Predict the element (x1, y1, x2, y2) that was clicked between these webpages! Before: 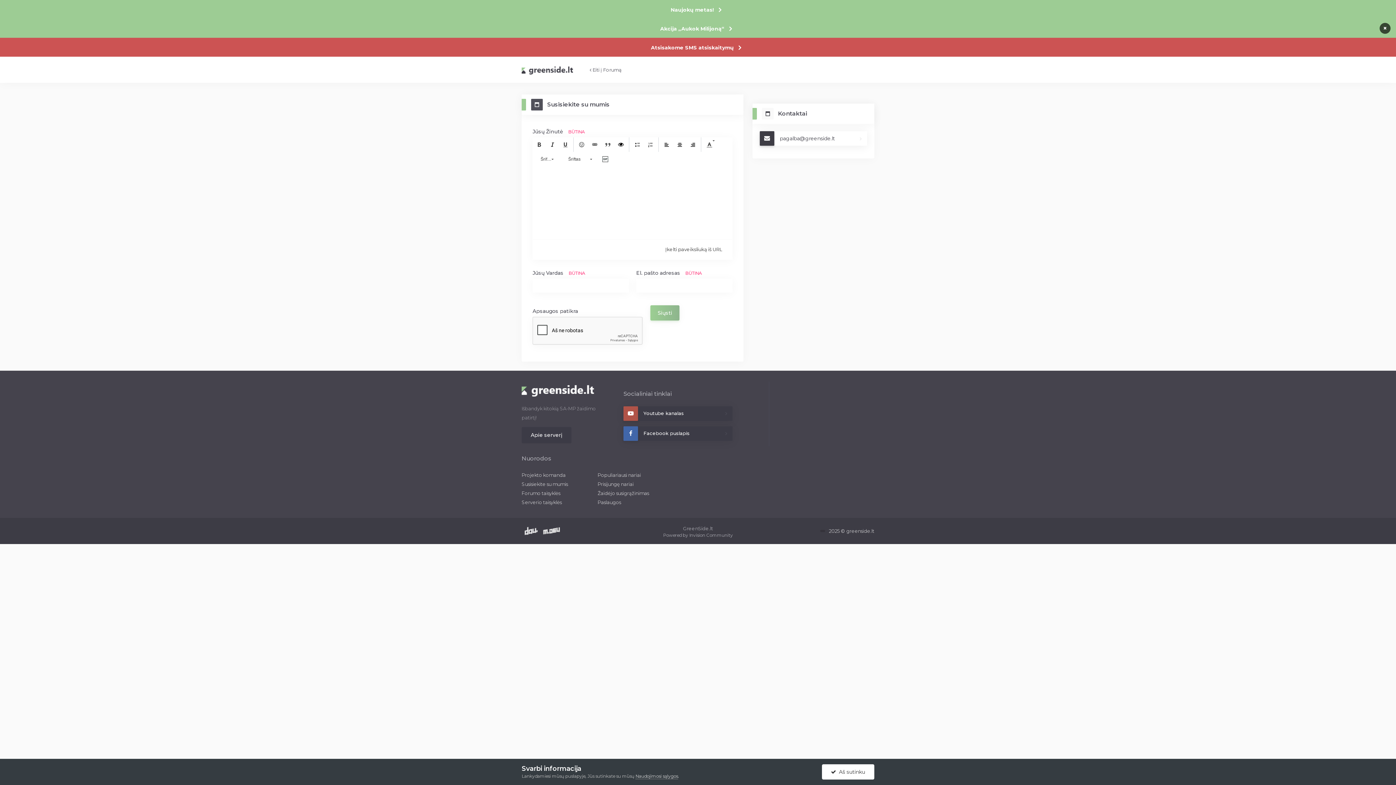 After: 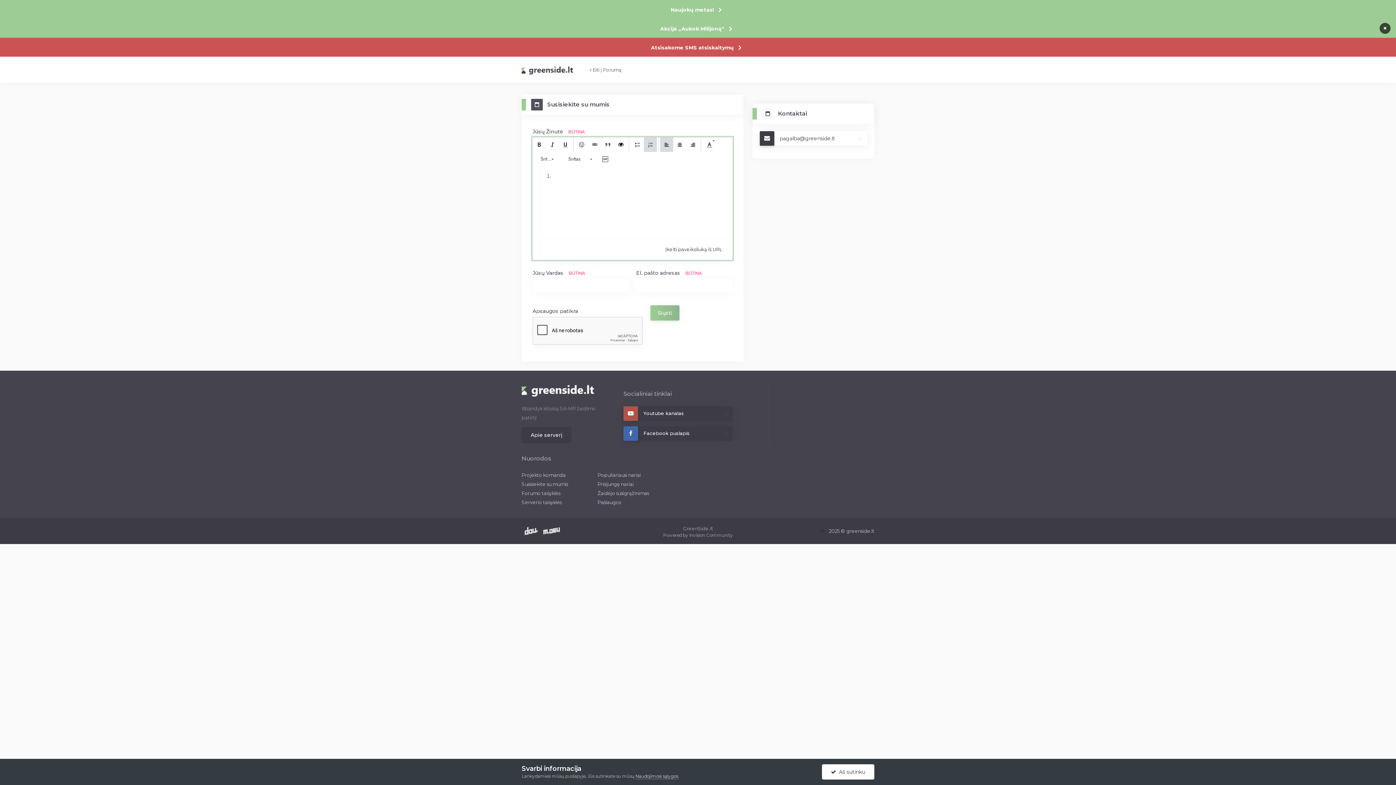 Action: label:   bbox: (644, 137, 657, 152)